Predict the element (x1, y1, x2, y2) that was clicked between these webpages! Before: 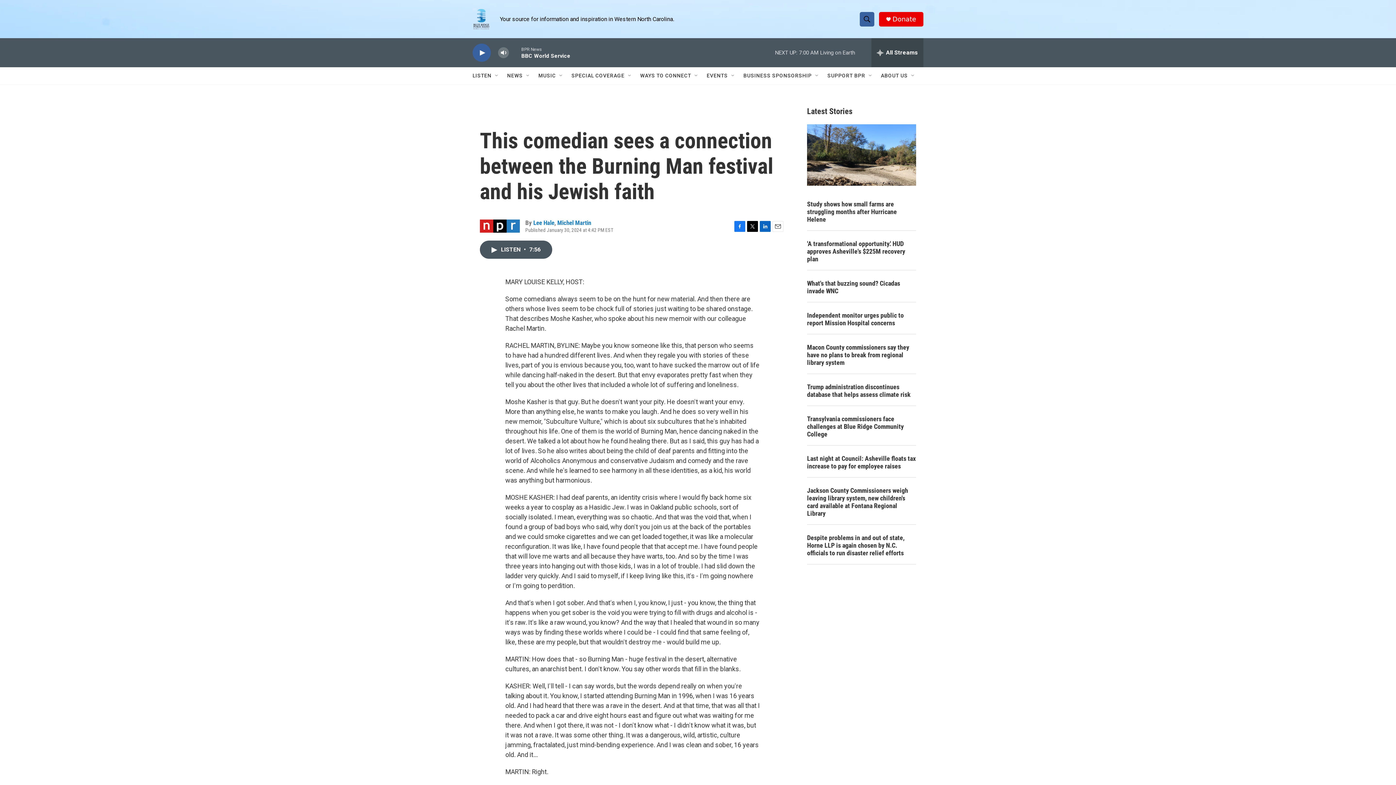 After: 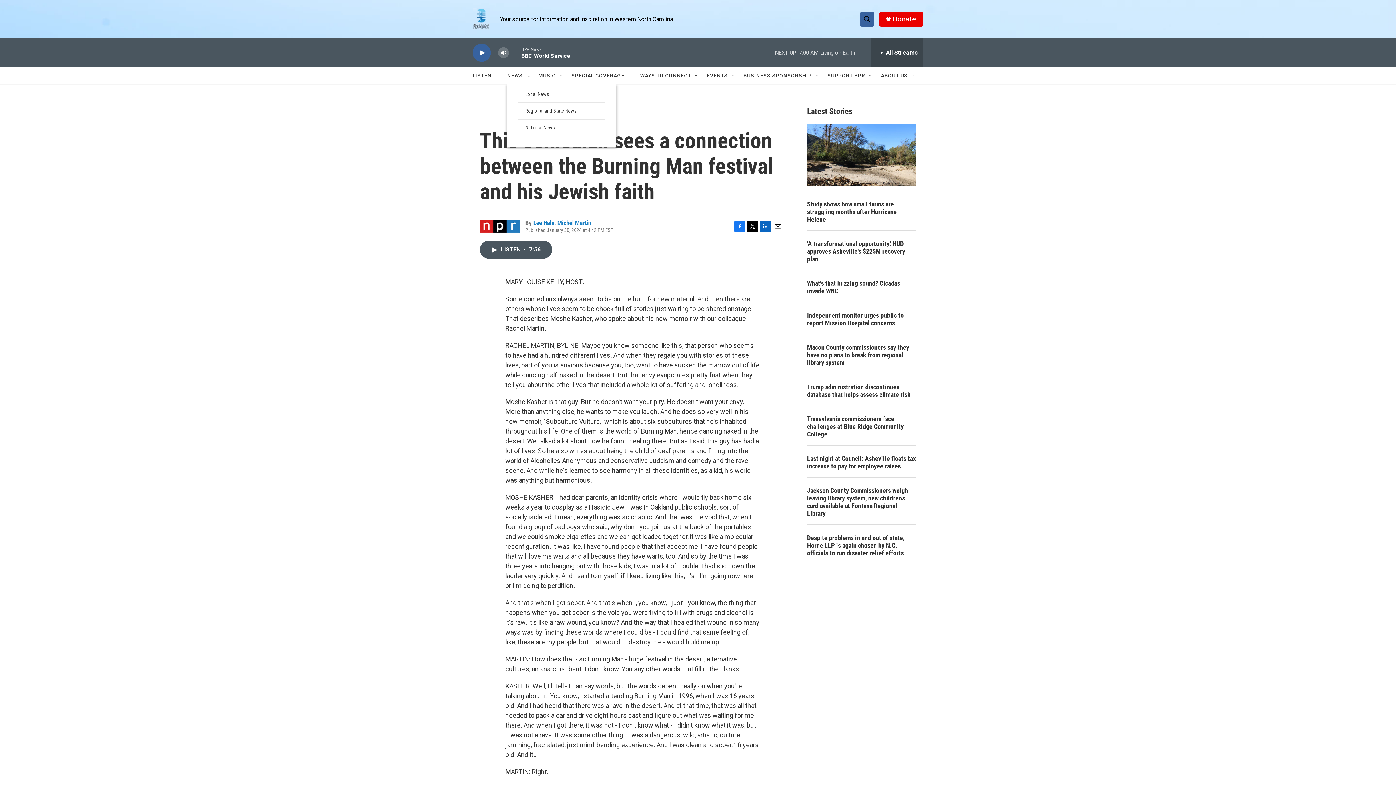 Action: bbox: (525, 72, 531, 78) label: Open Sub Navigation